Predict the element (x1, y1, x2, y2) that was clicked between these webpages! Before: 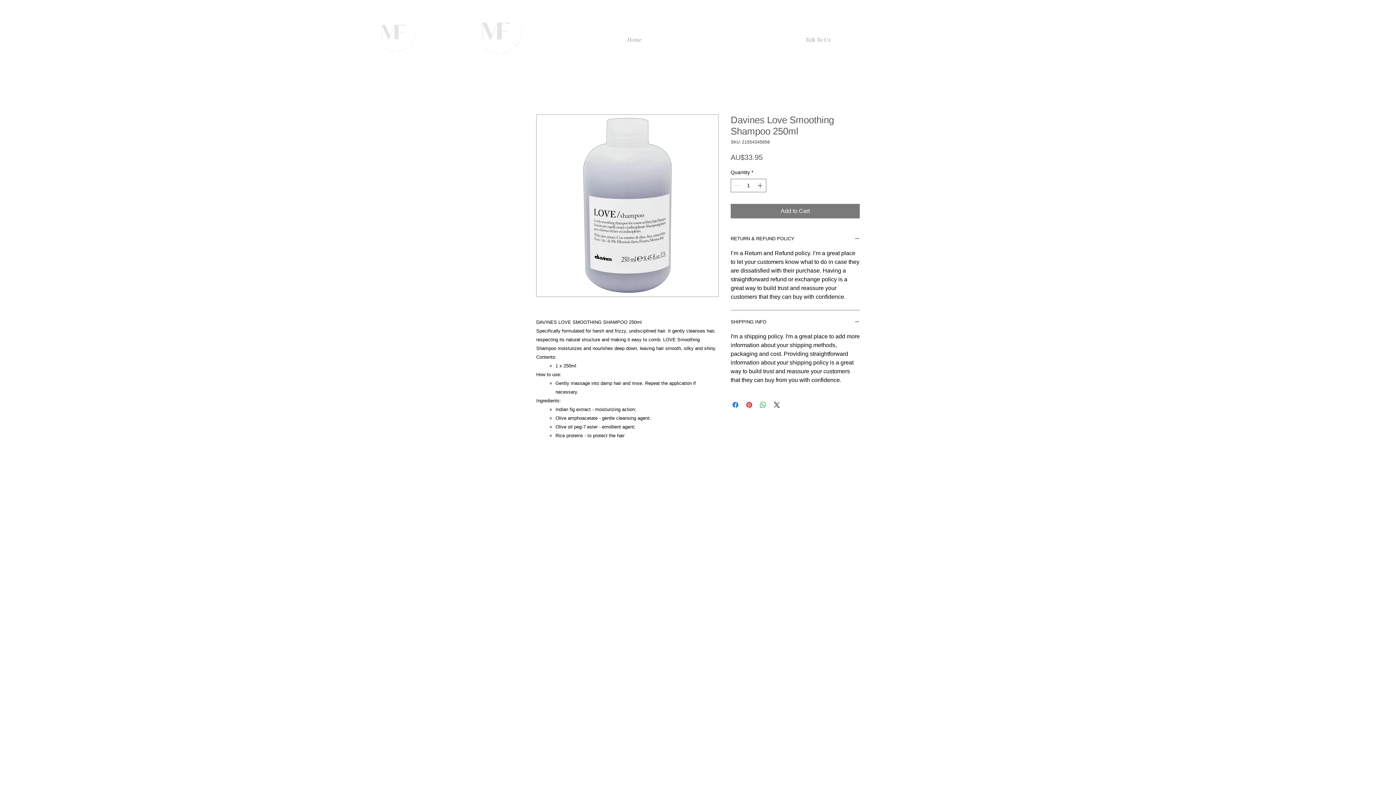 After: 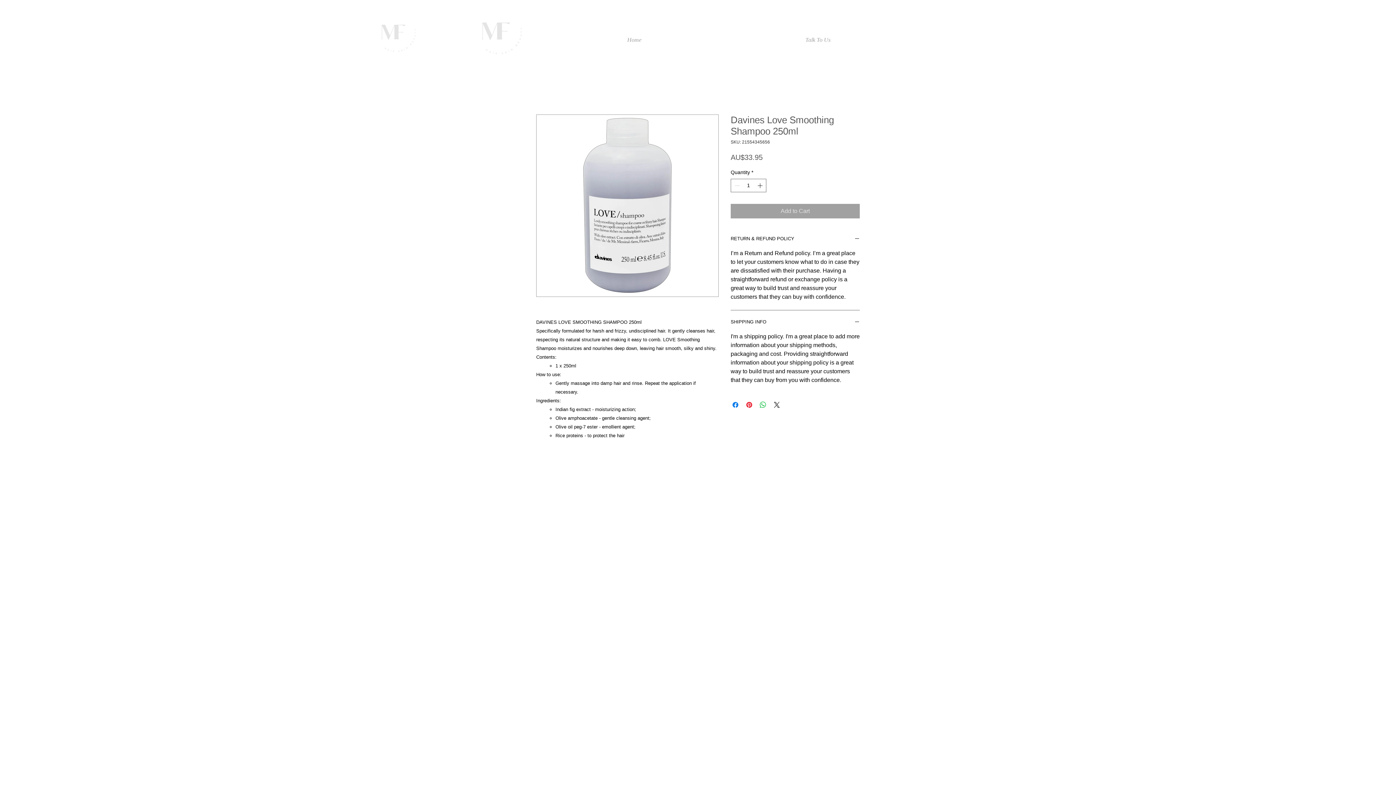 Action: bbox: (730, 204, 860, 218) label: Add to Cart